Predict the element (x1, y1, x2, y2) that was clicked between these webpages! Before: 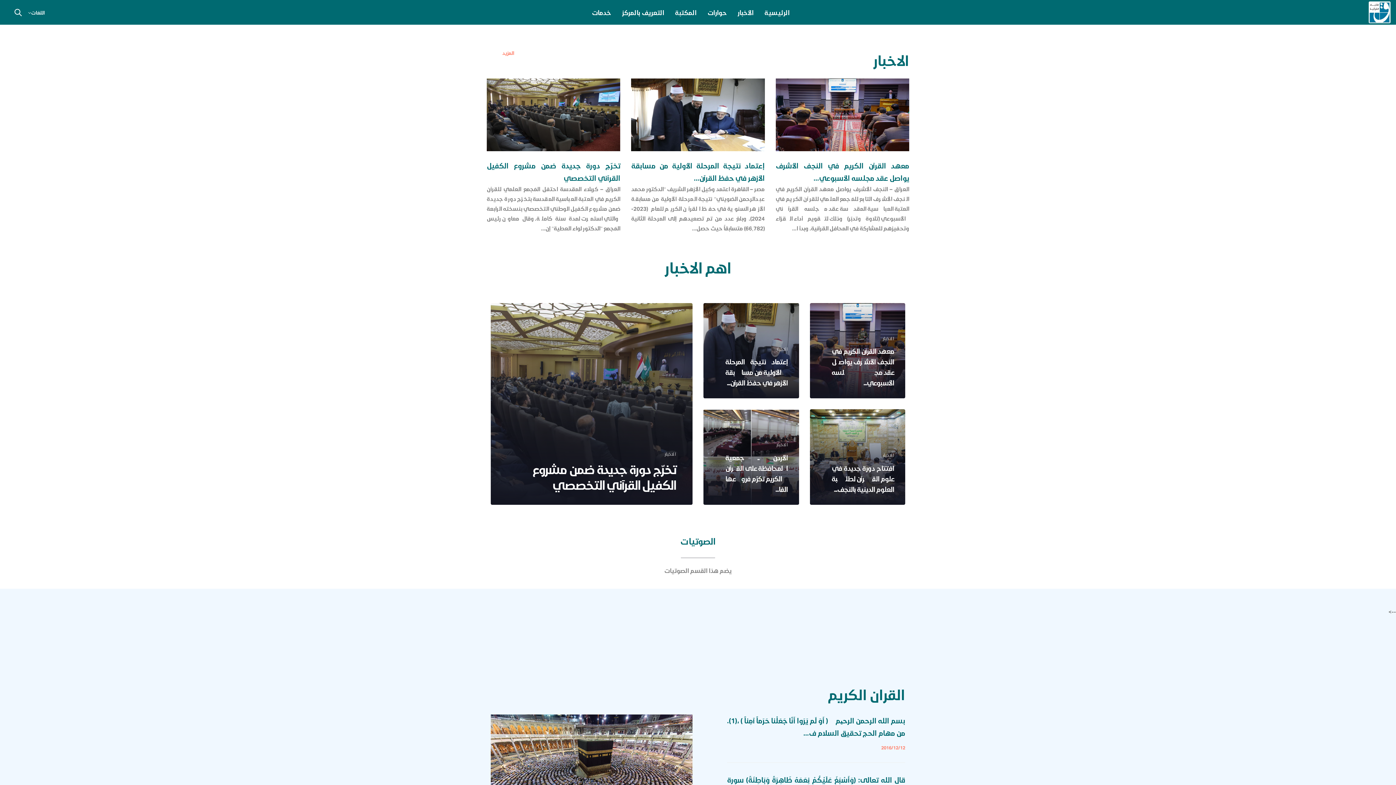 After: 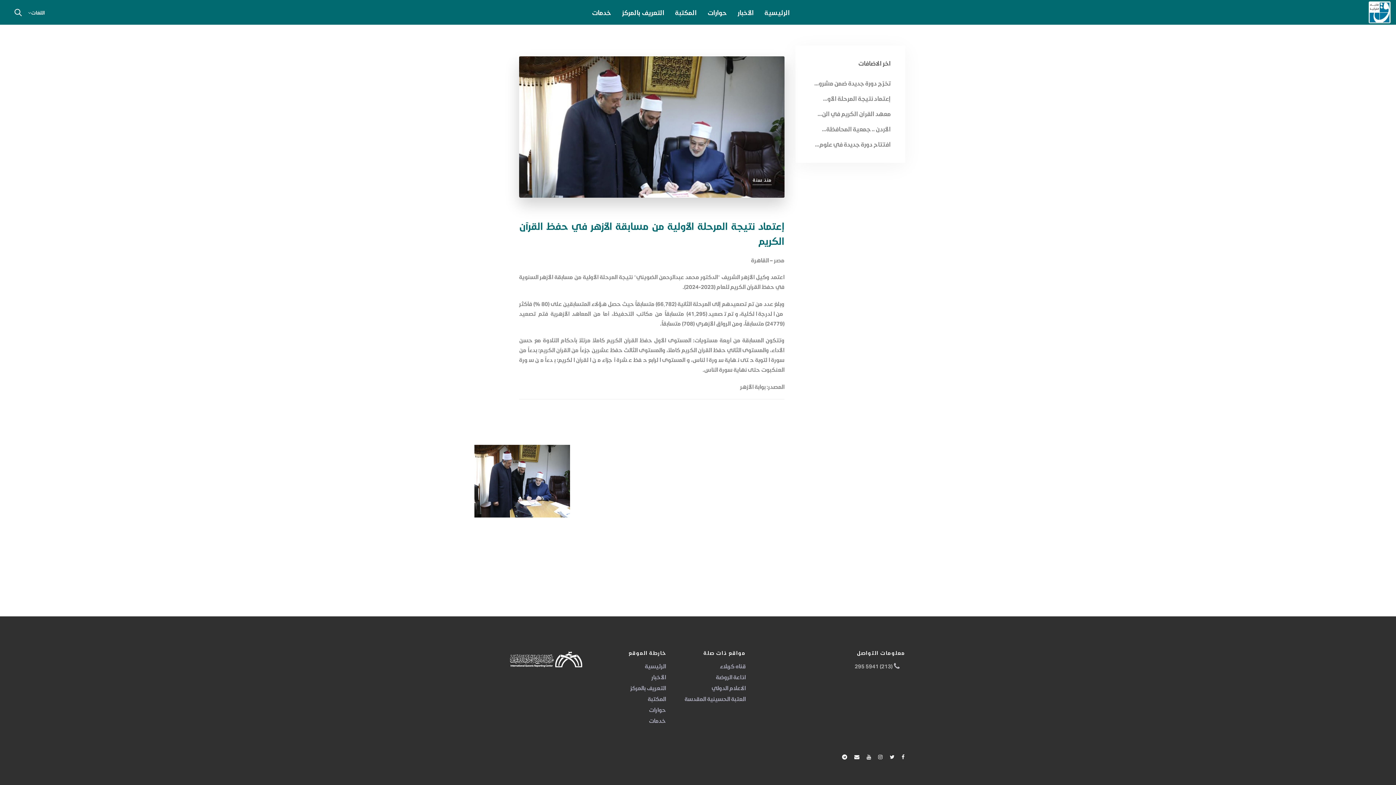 Action: label: الاخبار bbox: (776, 346, 788, 351)